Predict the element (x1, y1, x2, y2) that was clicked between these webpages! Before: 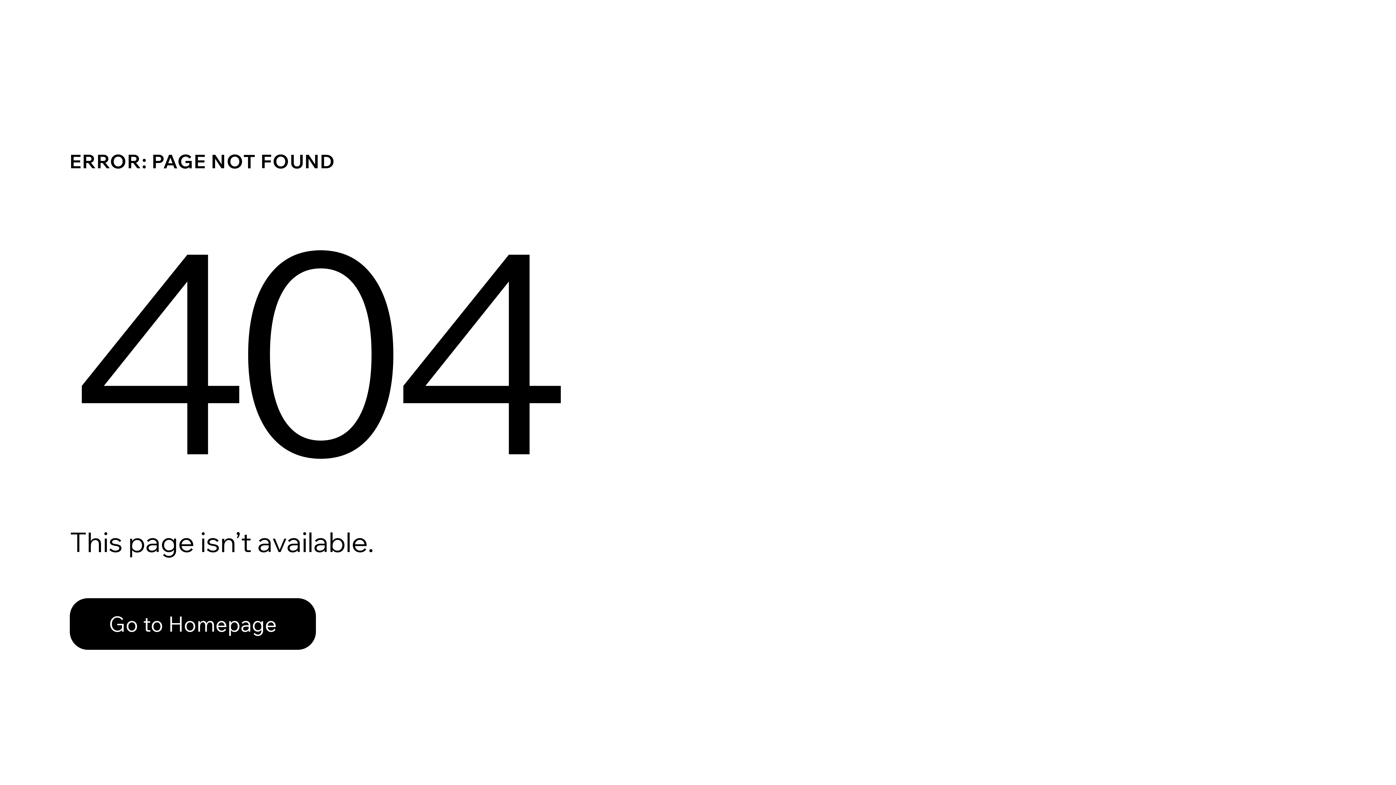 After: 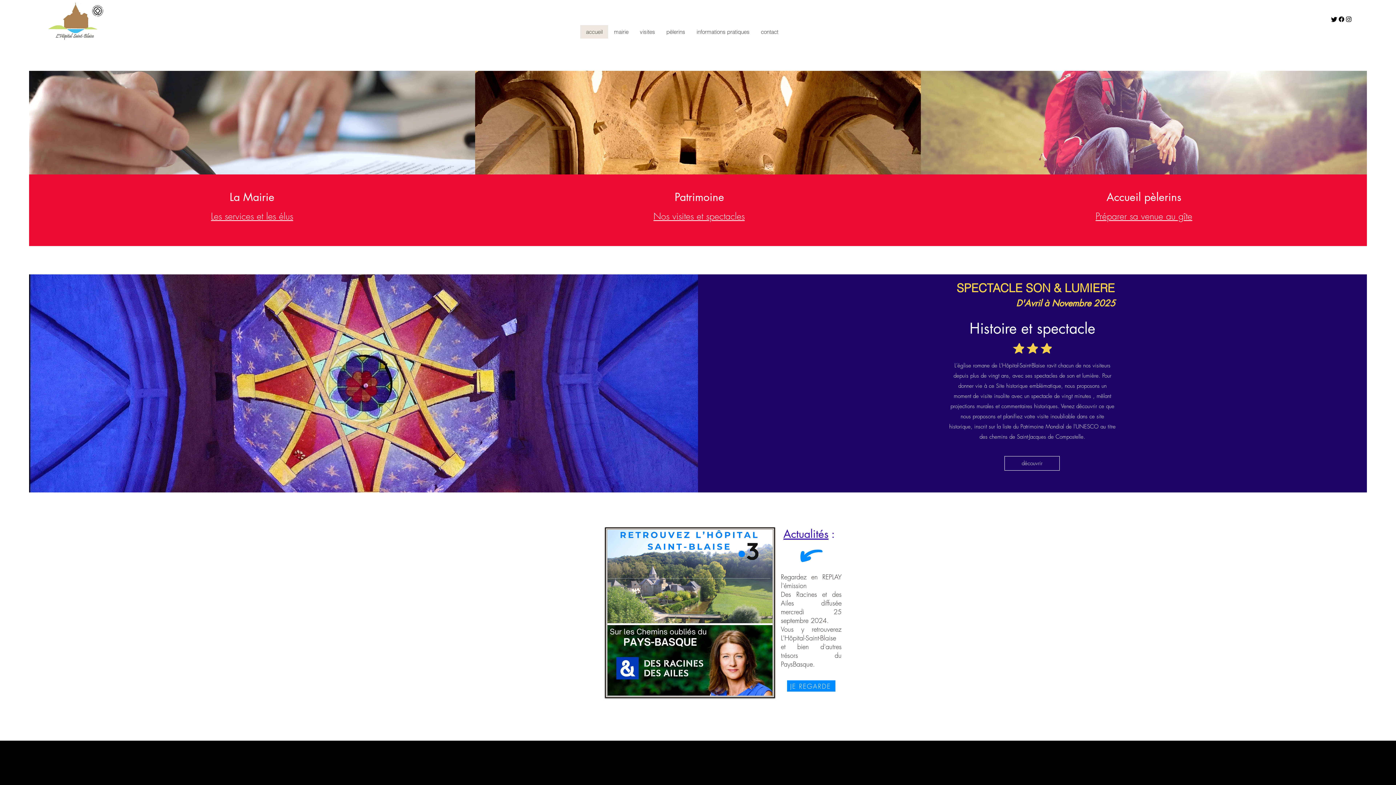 Action: bbox: (69, 582, 768, 659) label: Go to Homepage